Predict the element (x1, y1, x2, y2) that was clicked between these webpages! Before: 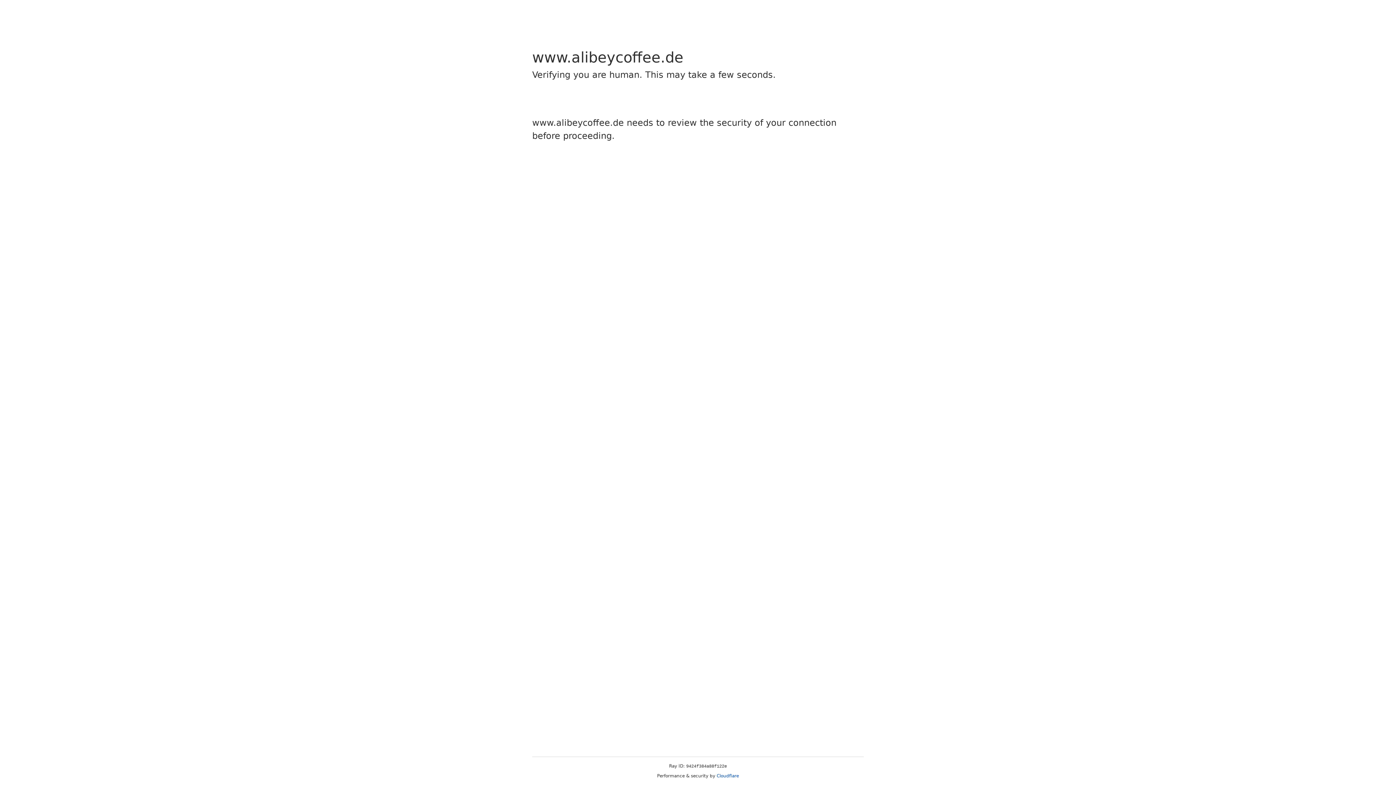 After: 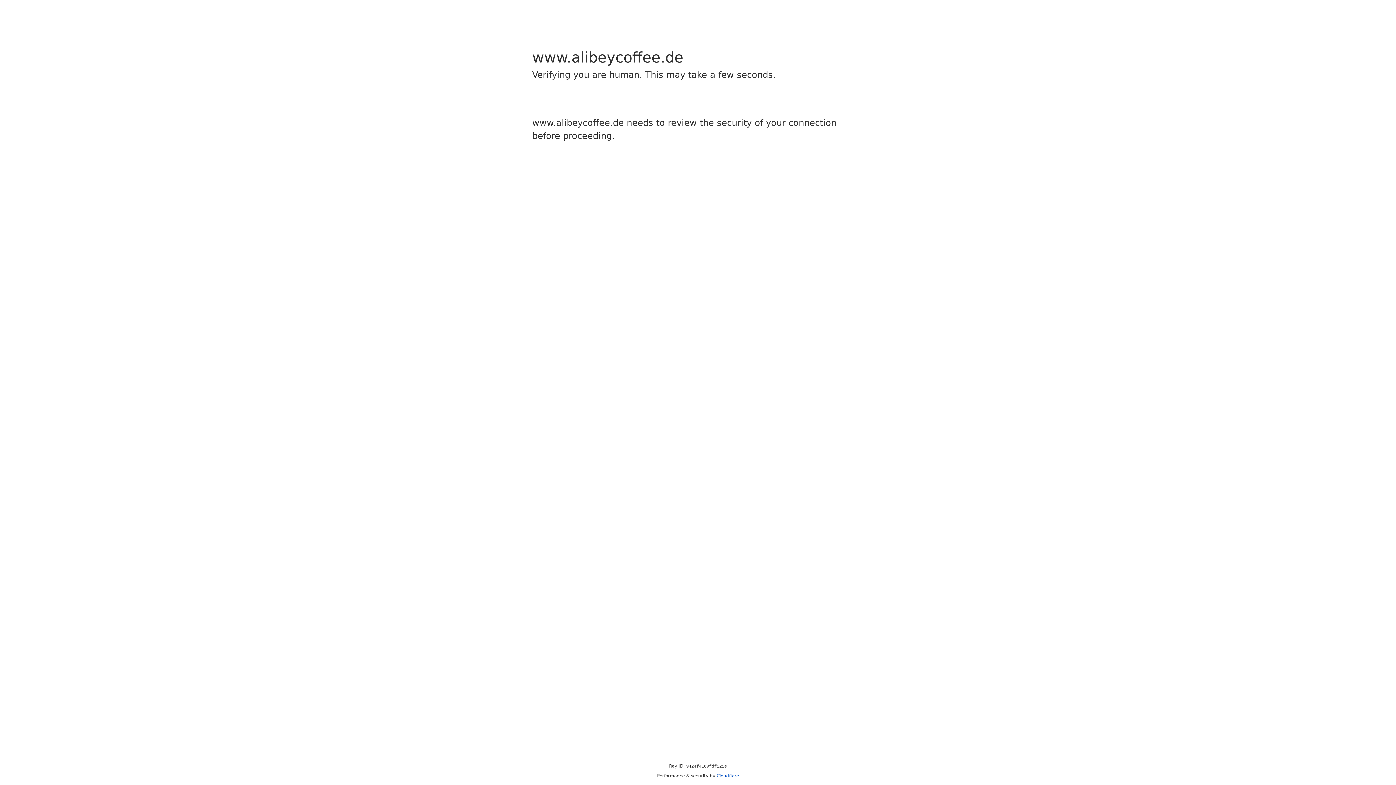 Action: label: Cloudflare bbox: (716, 773, 739, 778)